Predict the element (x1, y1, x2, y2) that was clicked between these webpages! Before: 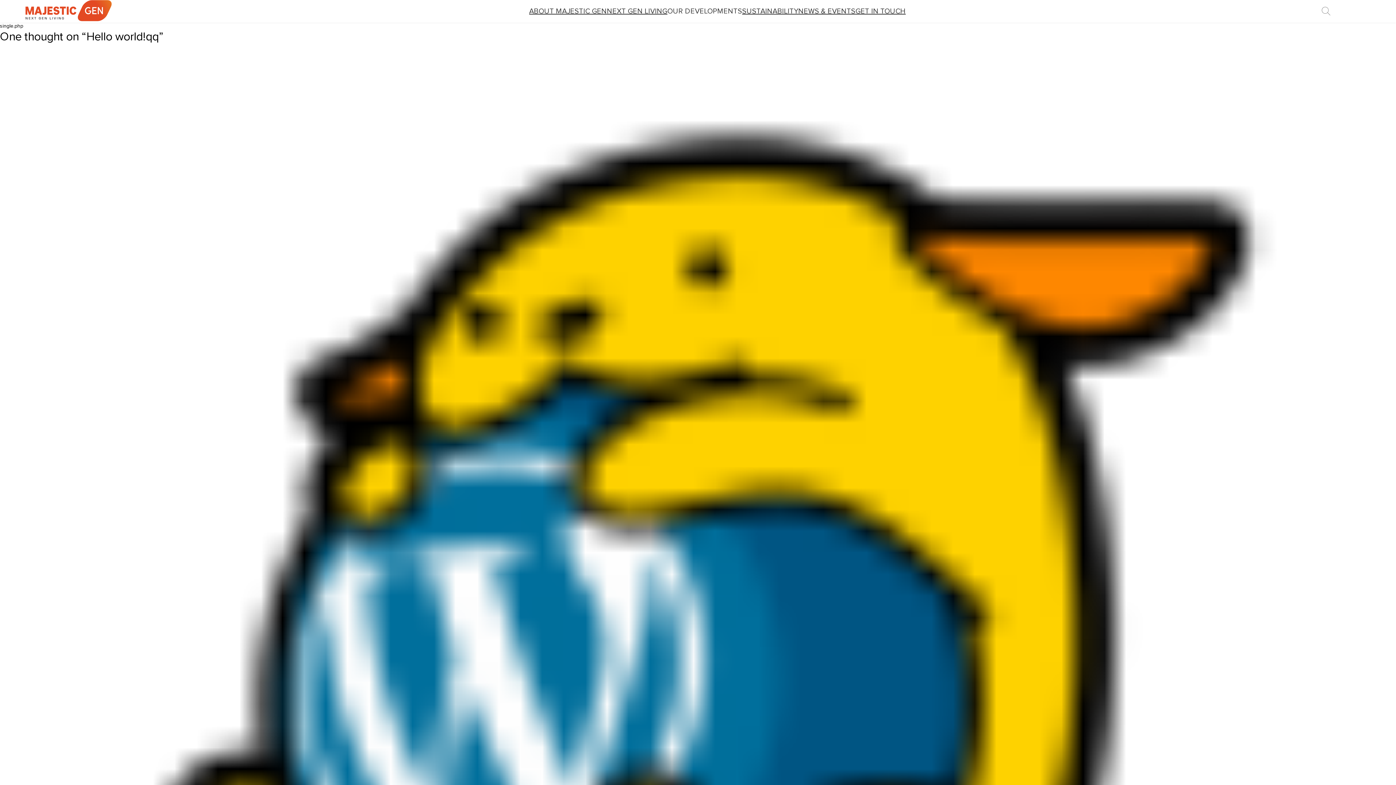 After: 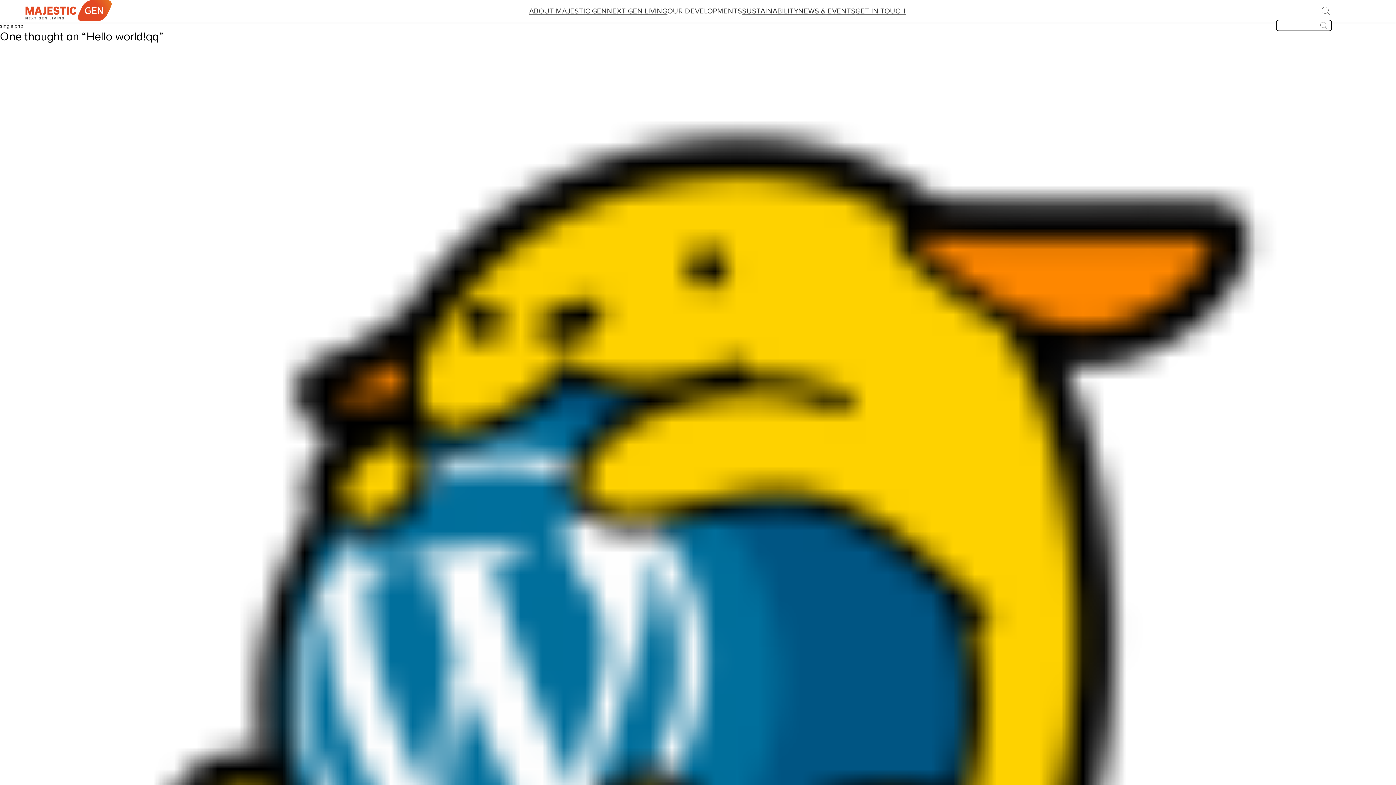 Action: bbox: (1322, 6, 1330, 15)